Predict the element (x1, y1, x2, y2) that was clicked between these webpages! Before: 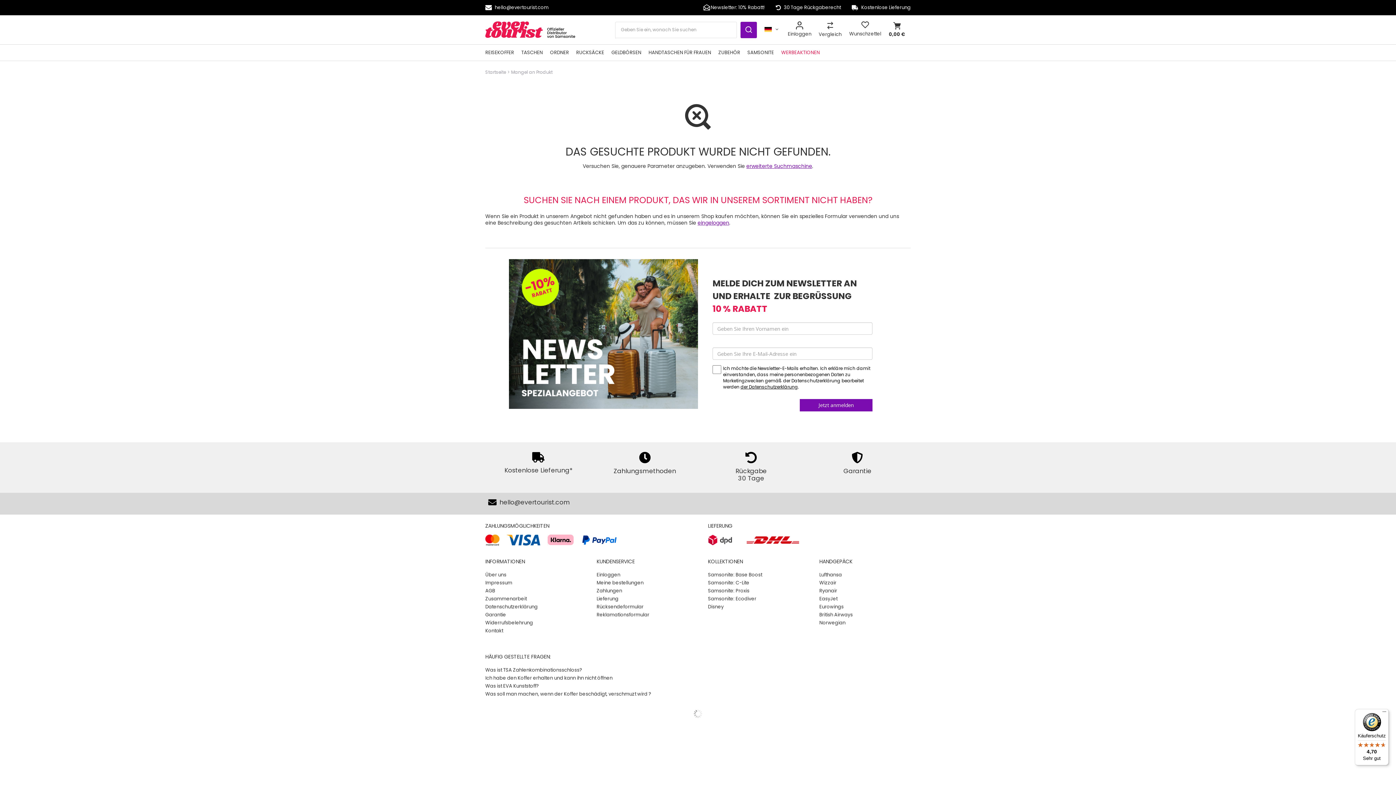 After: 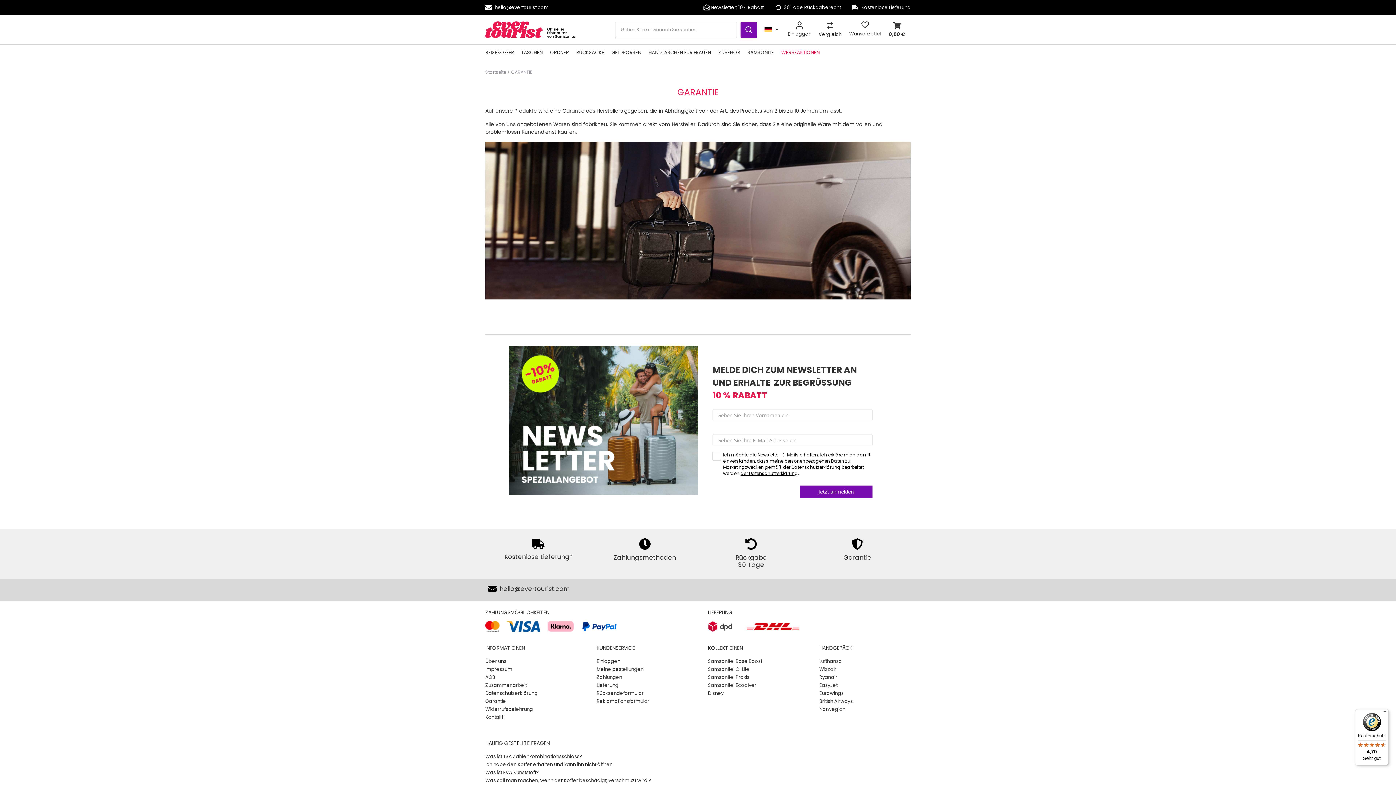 Action: bbox: (485, 612, 571, 617) label: Garantie